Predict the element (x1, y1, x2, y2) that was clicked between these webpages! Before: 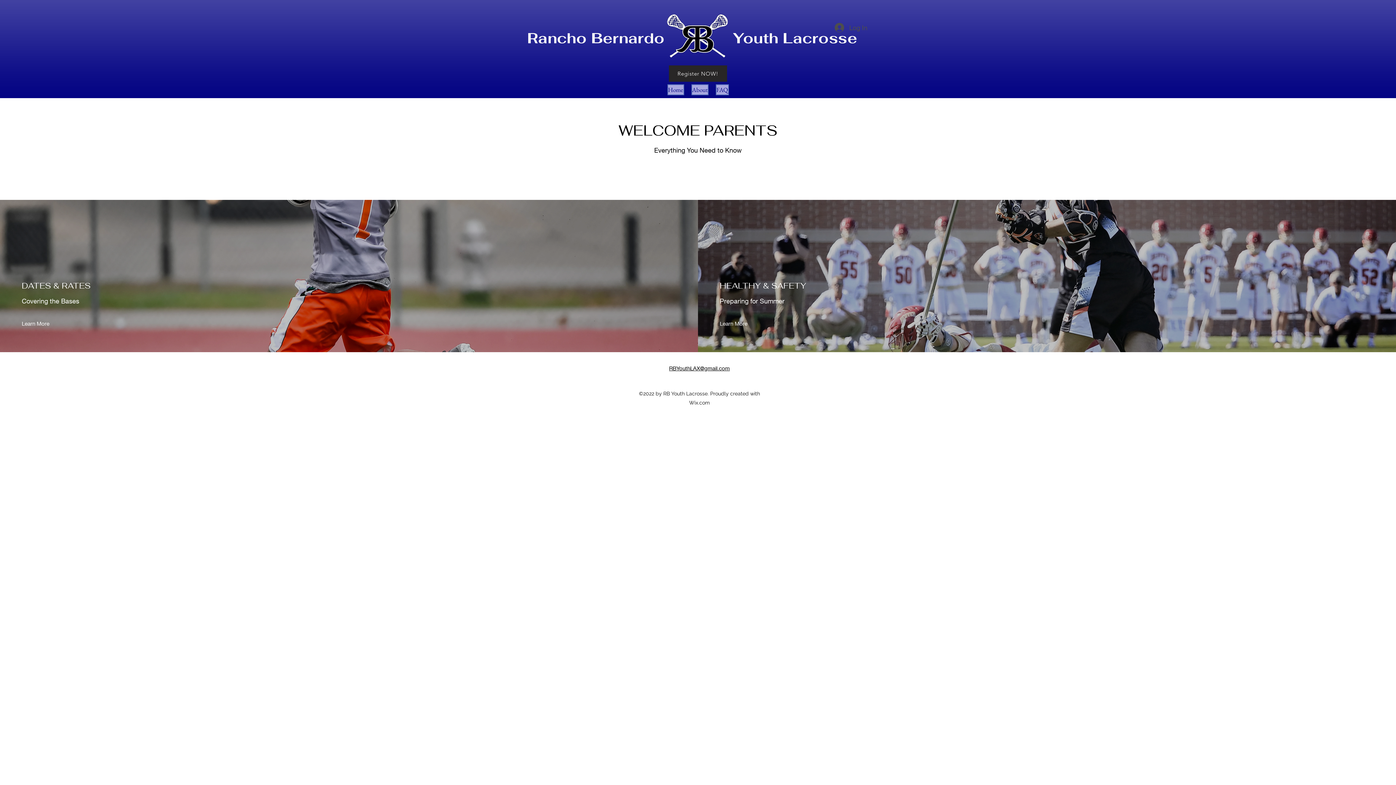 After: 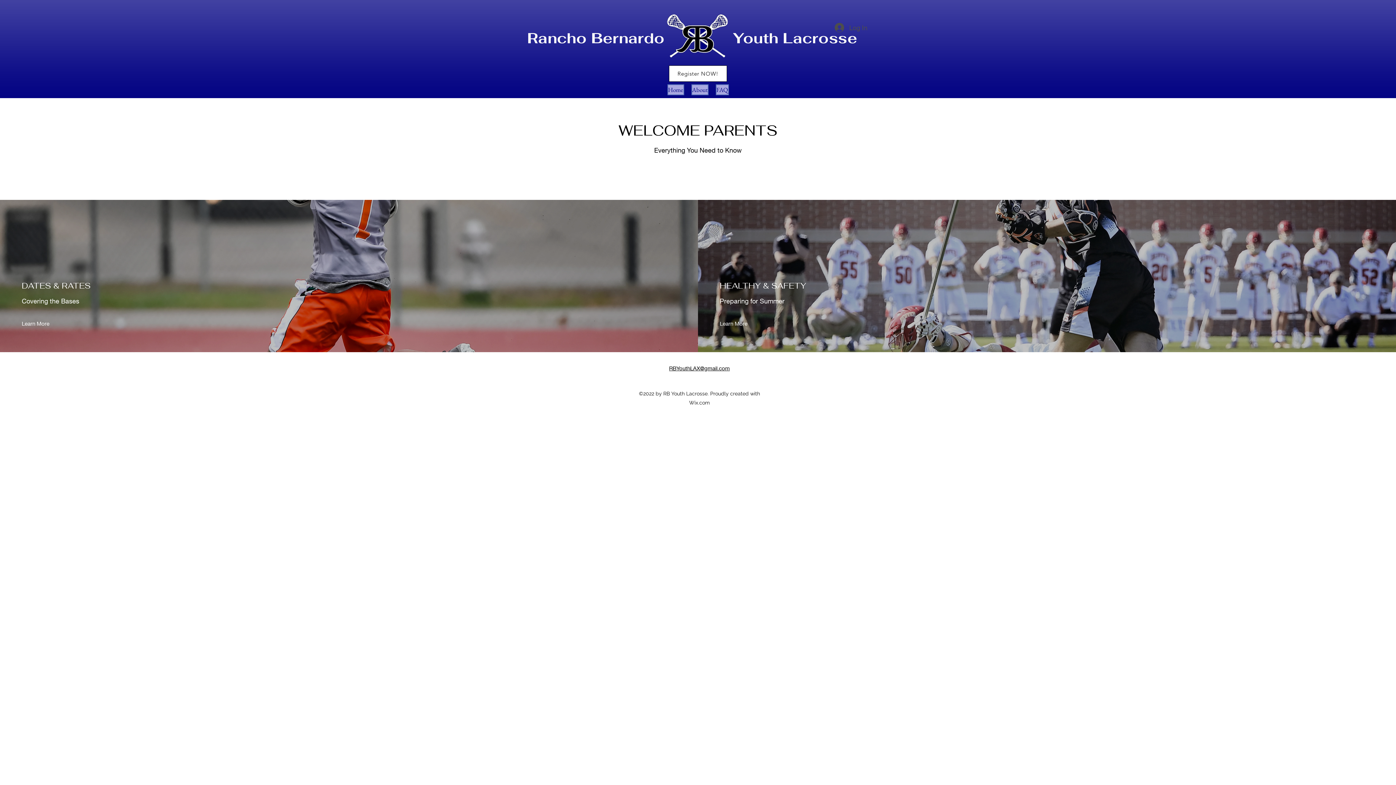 Action: bbox: (669, 65, 727, 81) label: Register NOW!